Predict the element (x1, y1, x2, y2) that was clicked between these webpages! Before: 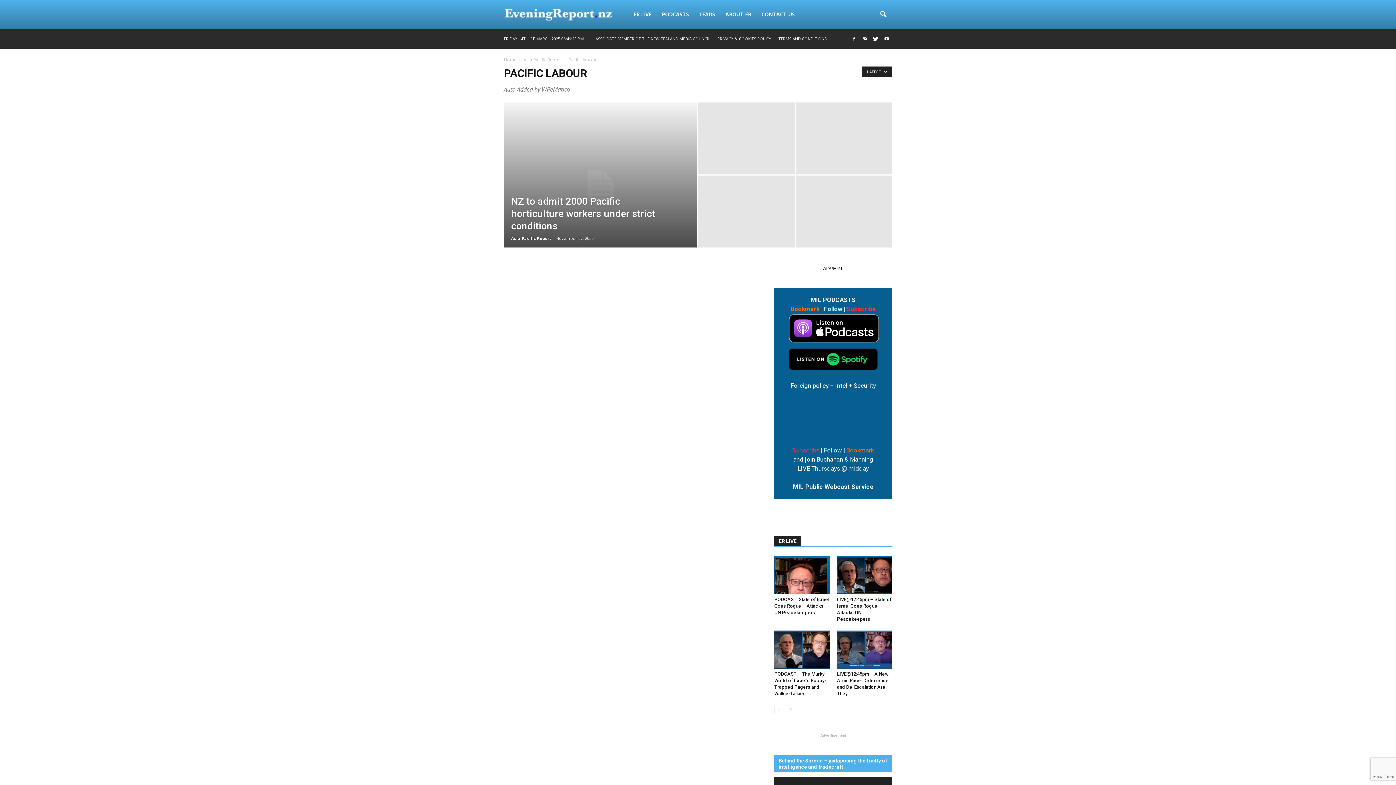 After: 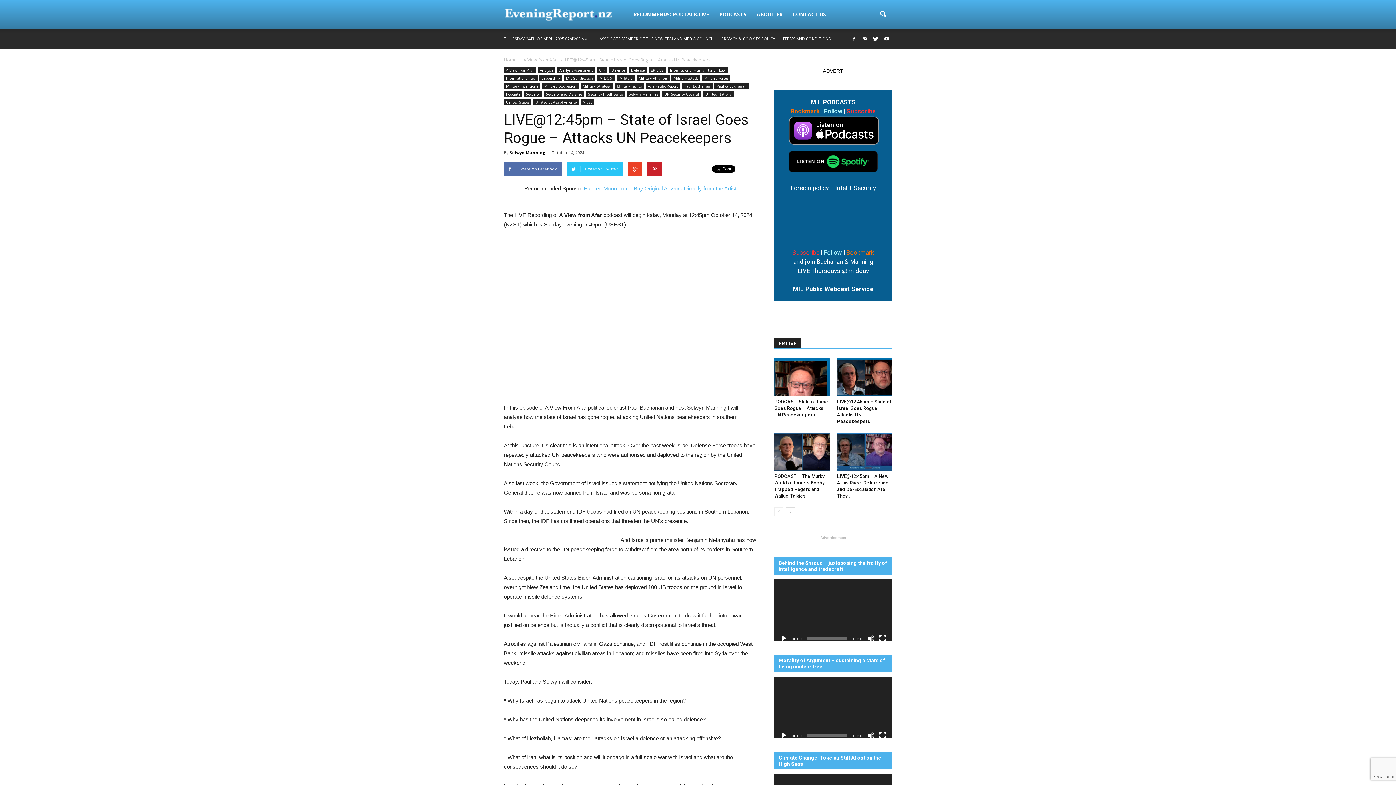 Action: bbox: (837, 556, 892, 594)